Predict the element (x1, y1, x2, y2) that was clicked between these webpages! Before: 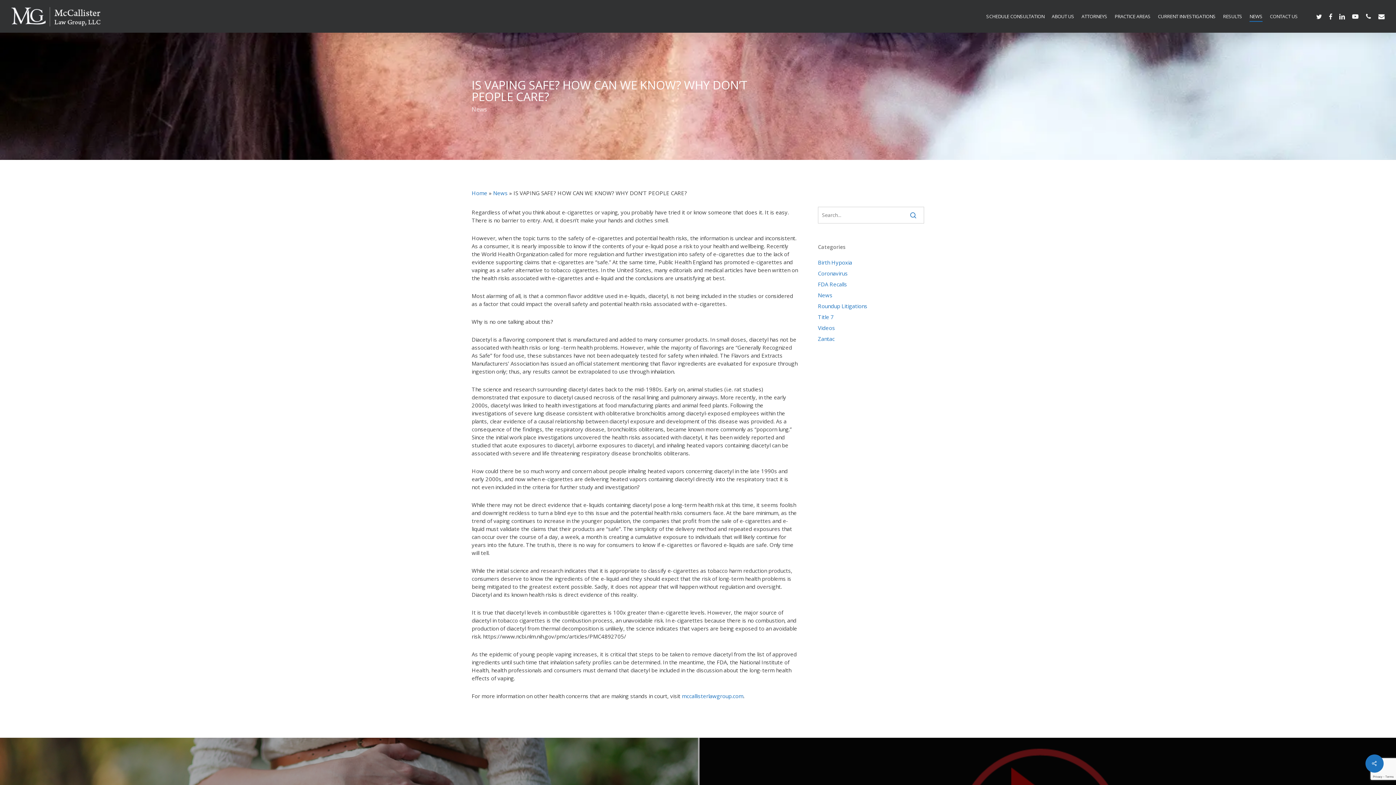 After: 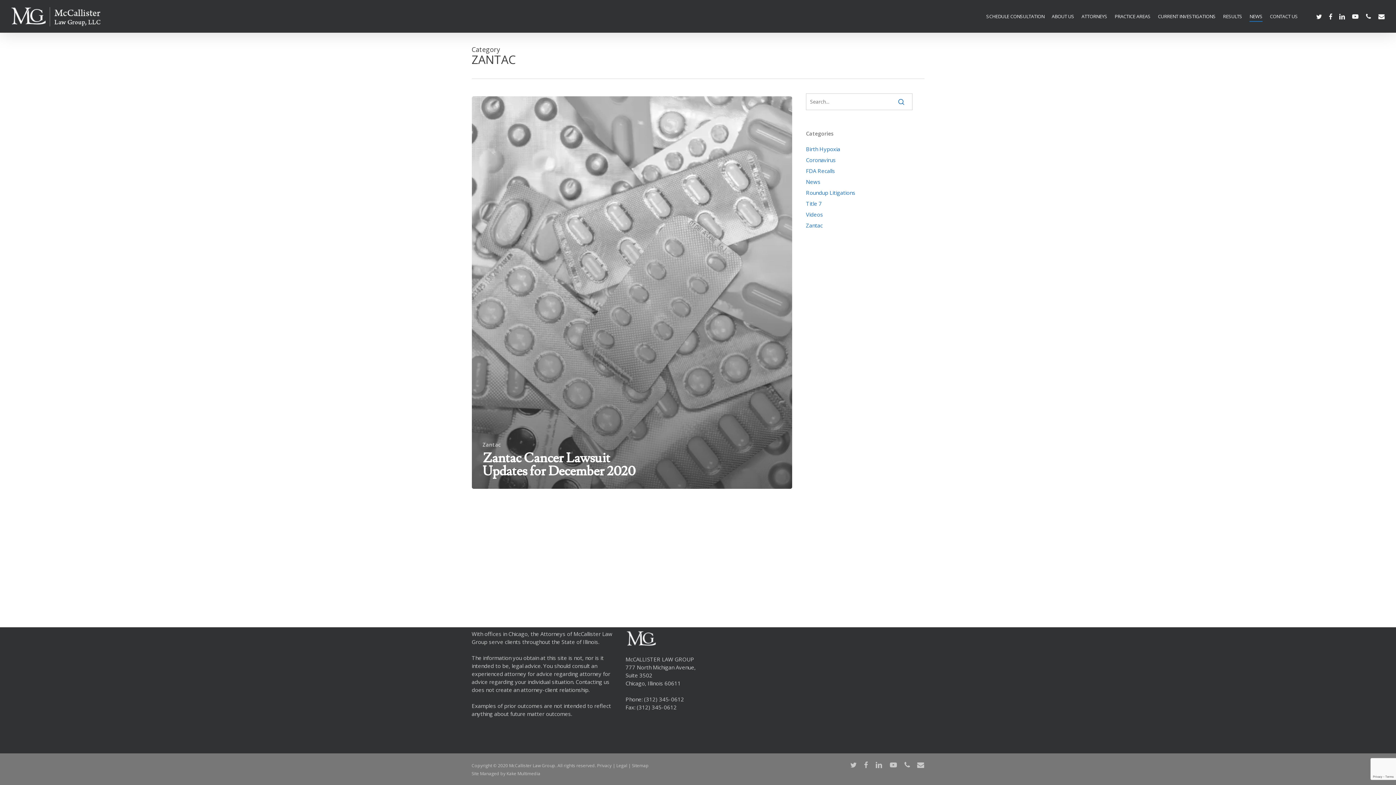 Action: label: Zantac bbox: (818, 334, 924, 342)